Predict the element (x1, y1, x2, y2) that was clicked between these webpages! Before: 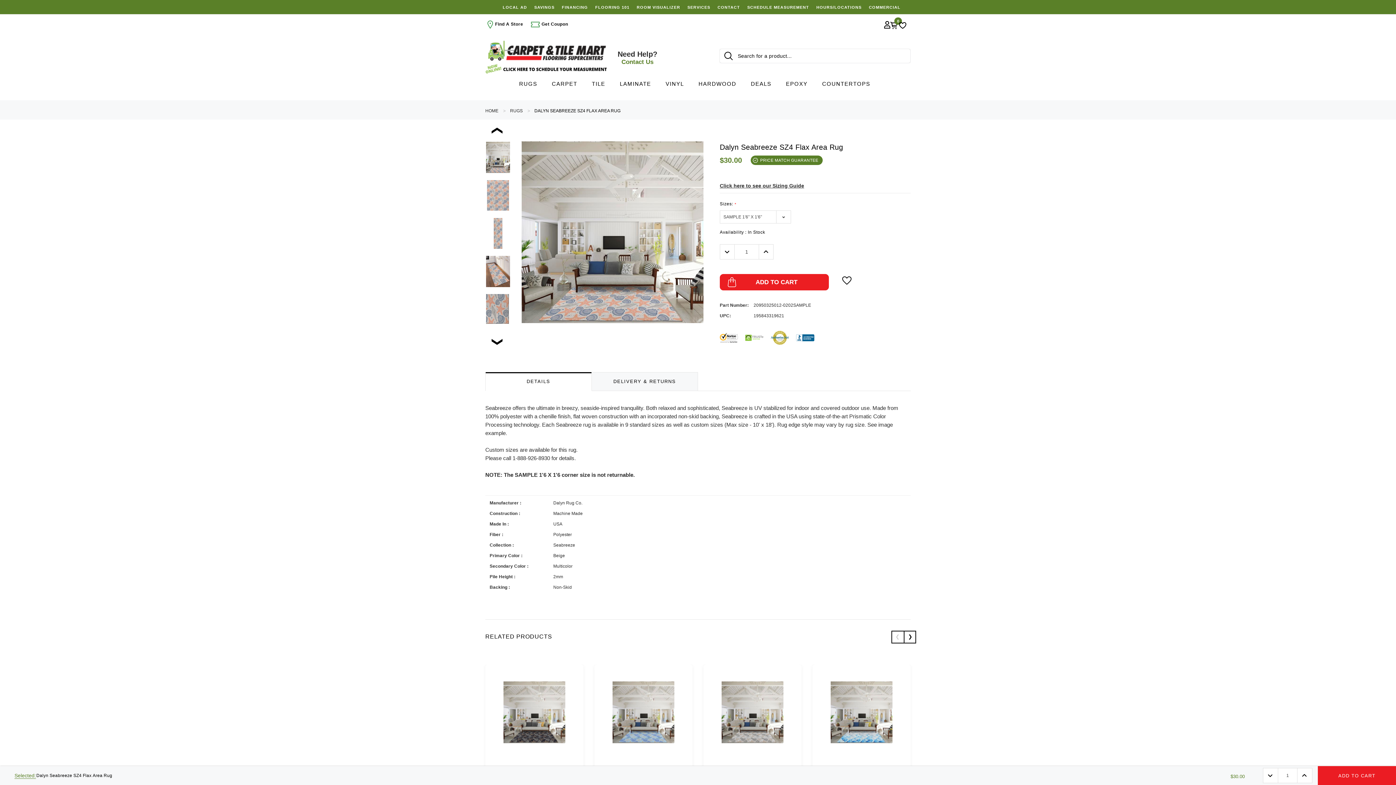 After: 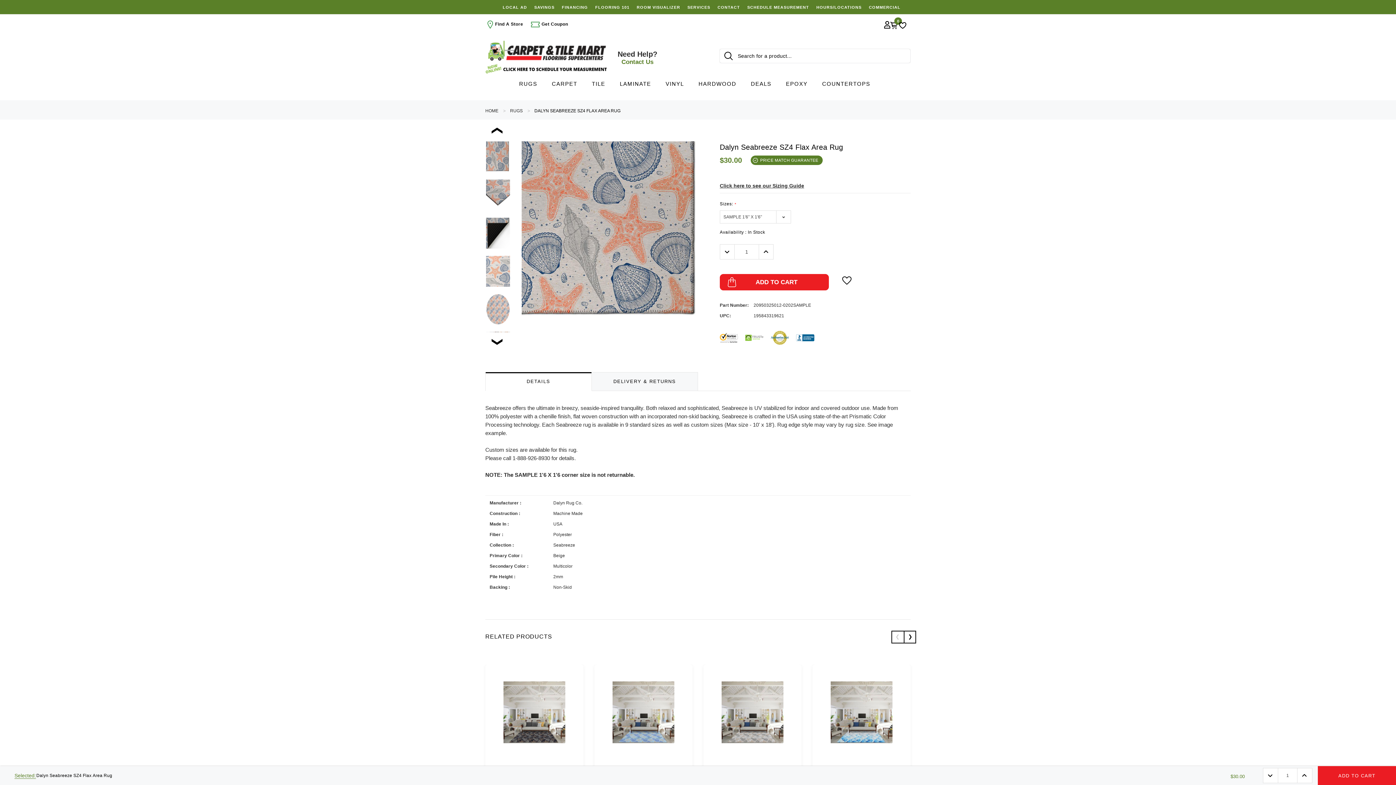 Action: bbox: (485, 293, 510, 325)